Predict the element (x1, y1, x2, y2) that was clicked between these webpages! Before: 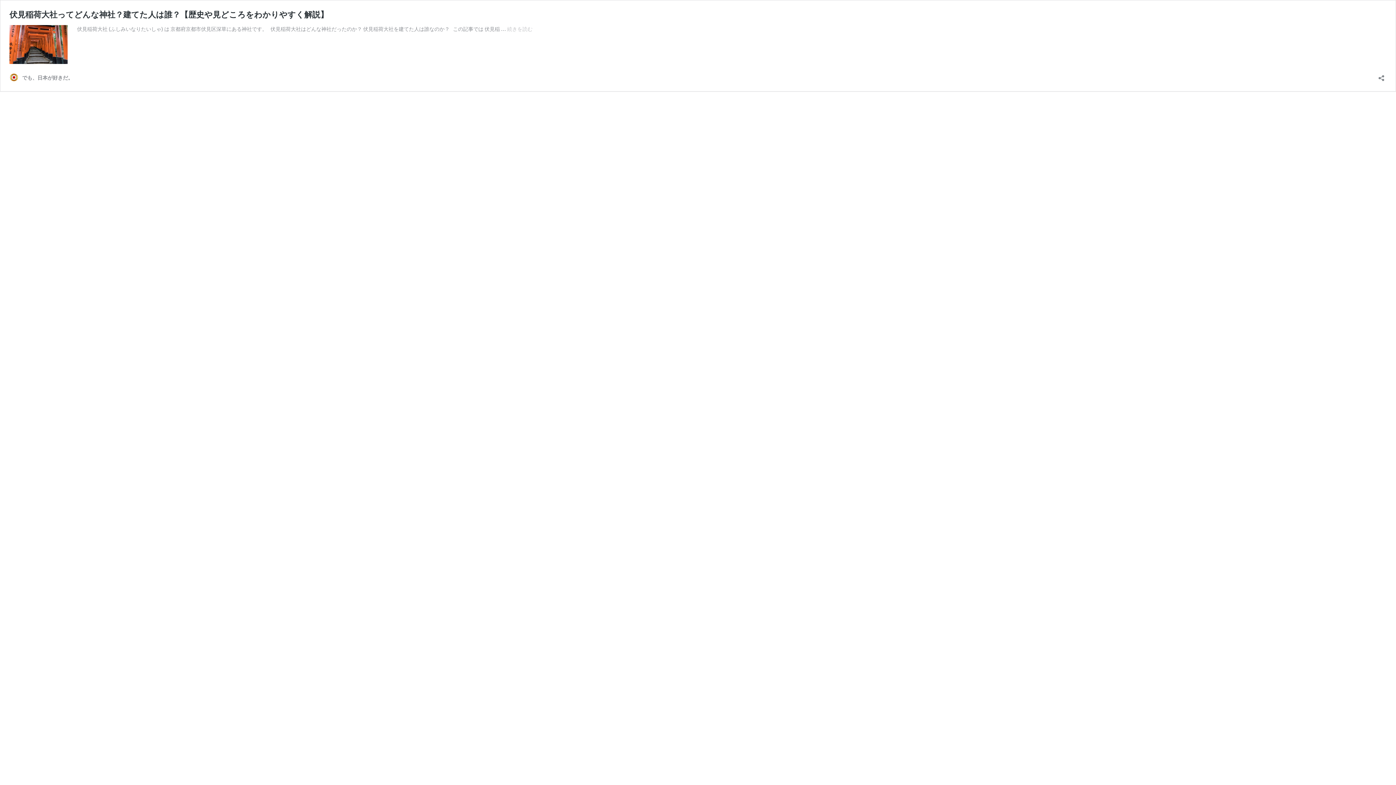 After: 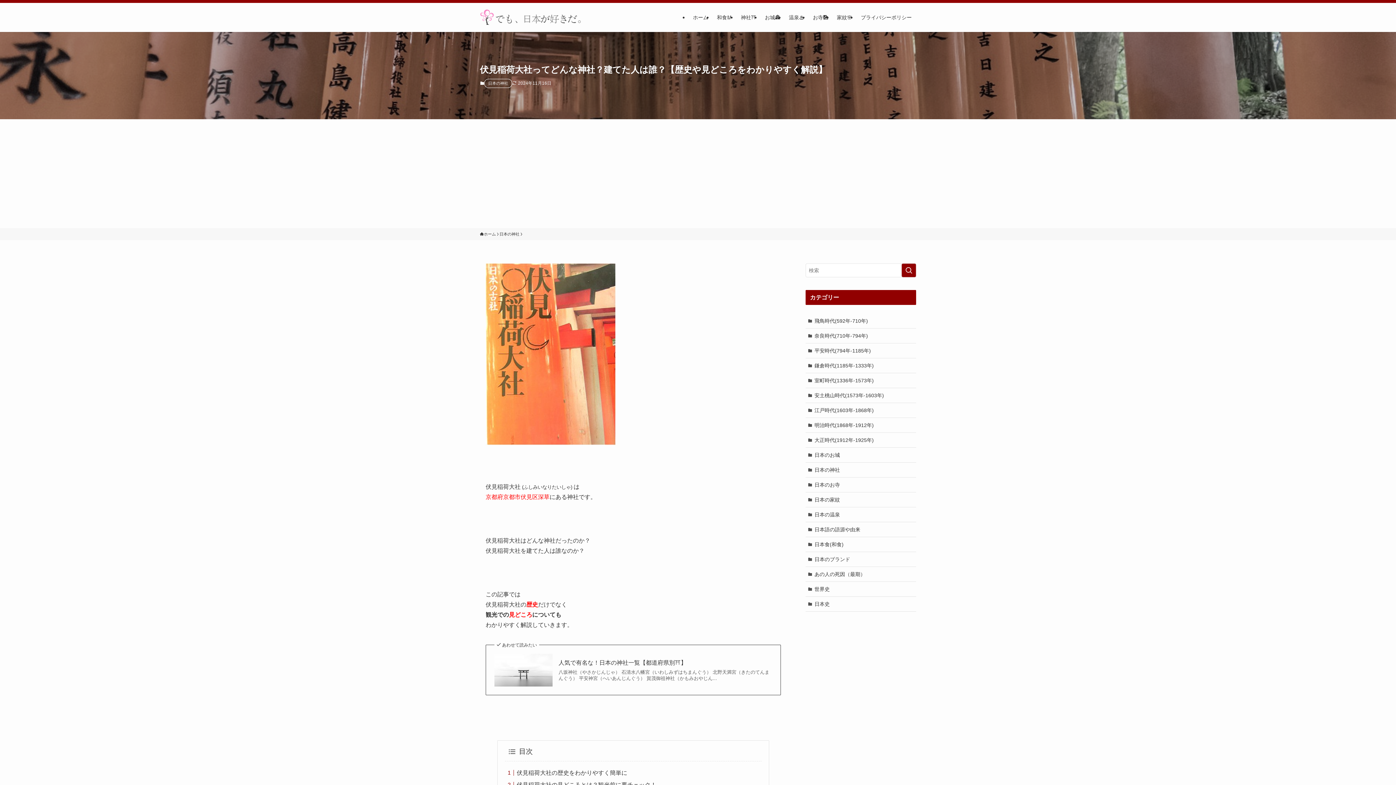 Action: bbox: (507, 25, 532, 32) label: 続きを読む
伏見稲荷大社ってどんな神社？建てた人は誰？【歴史や見どころをわかりやすく解説】